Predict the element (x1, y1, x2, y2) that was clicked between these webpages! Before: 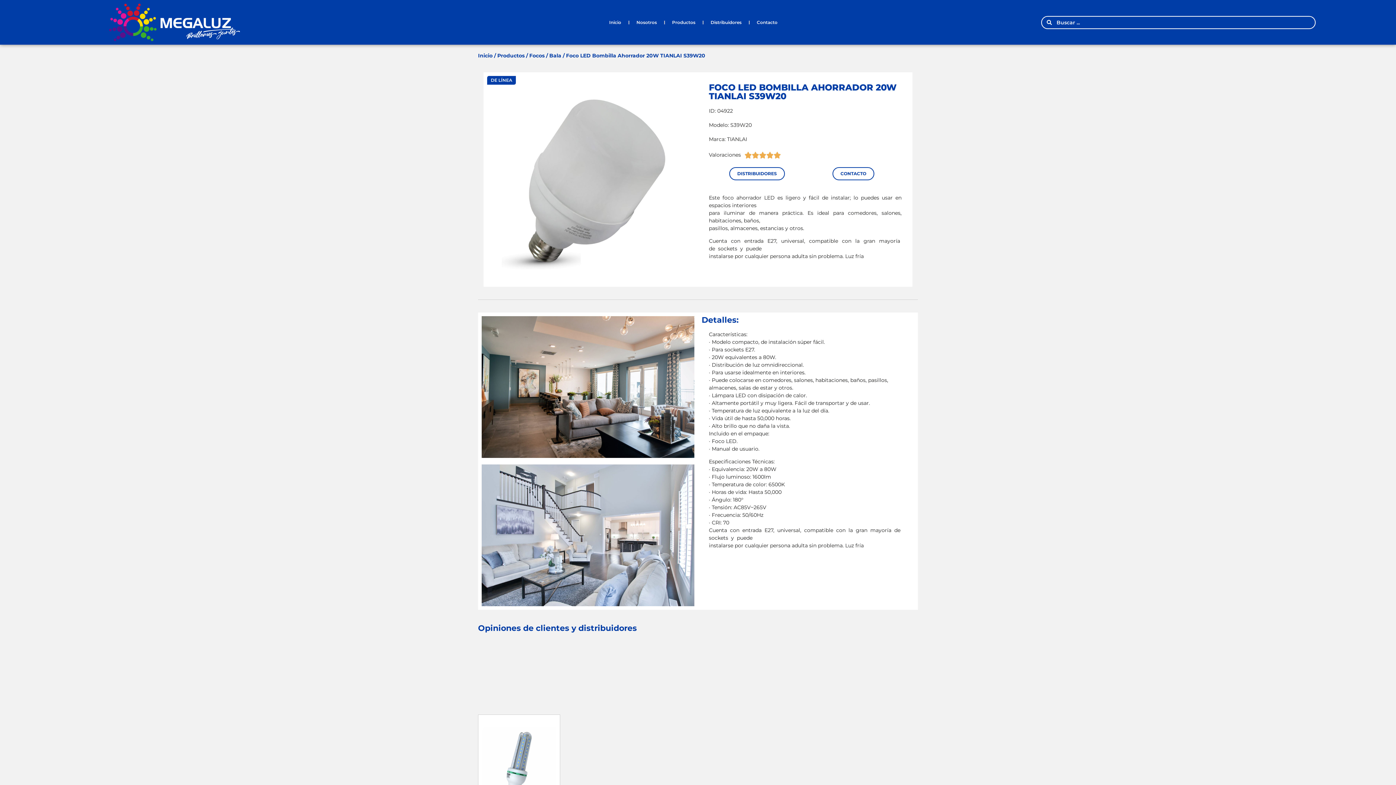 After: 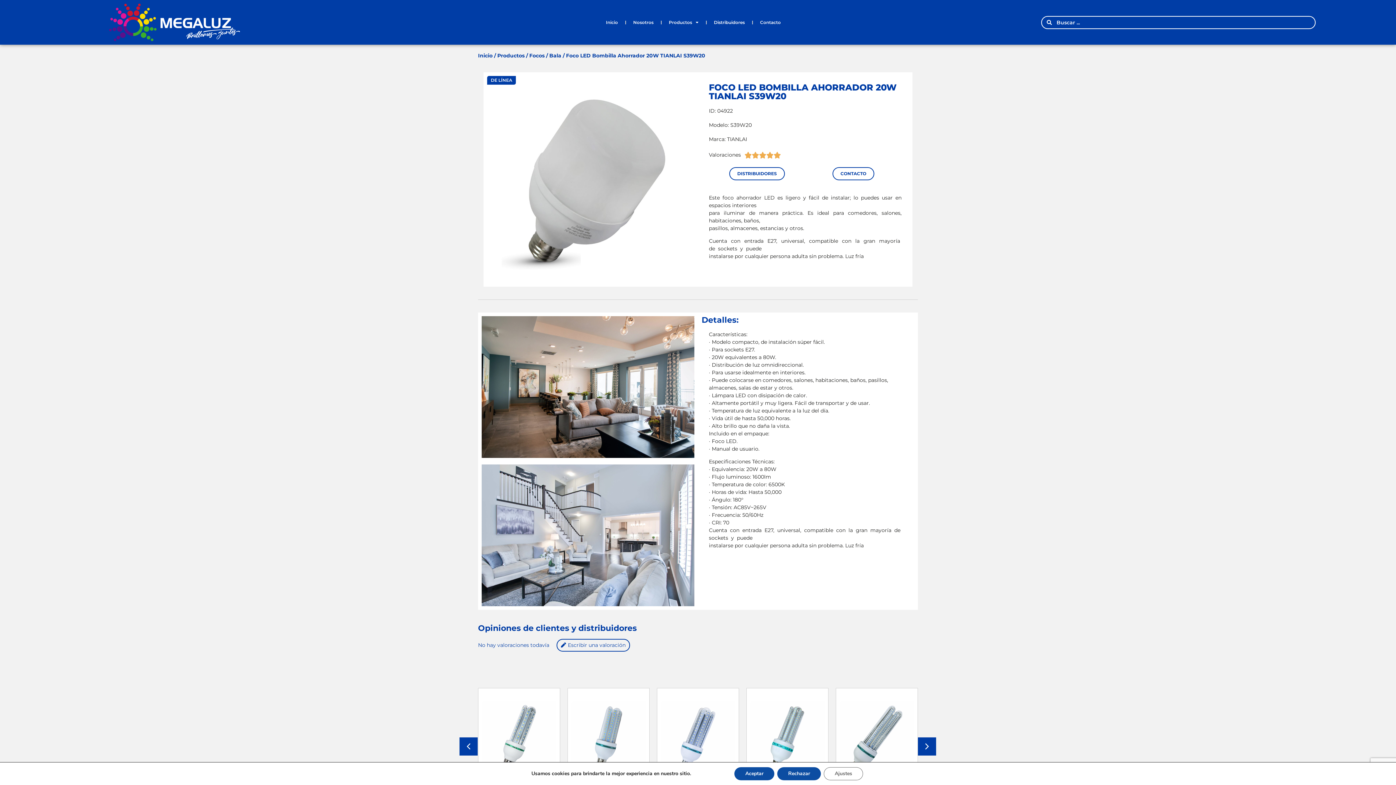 Action: label: DISTRIBUIDORES bbox: (729, 167, 785, 180)